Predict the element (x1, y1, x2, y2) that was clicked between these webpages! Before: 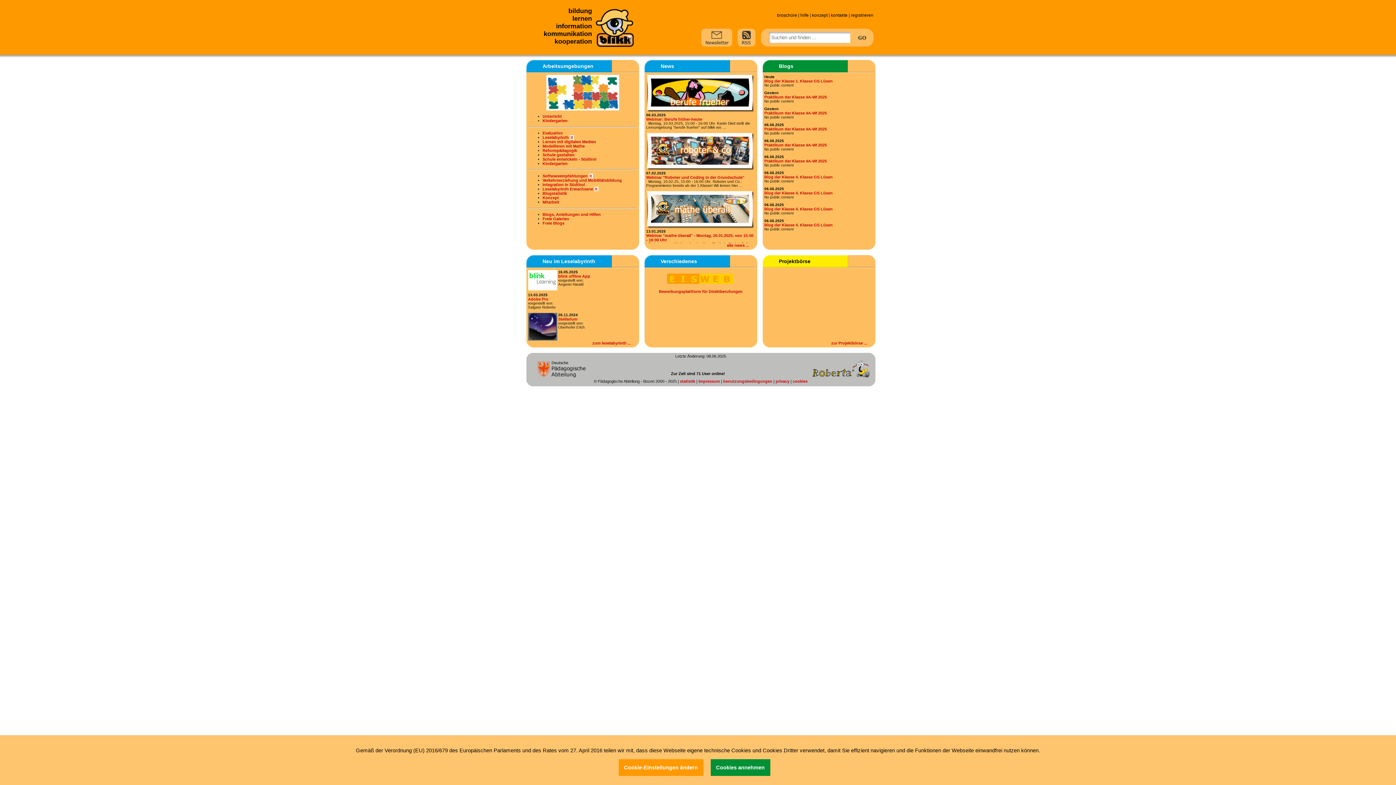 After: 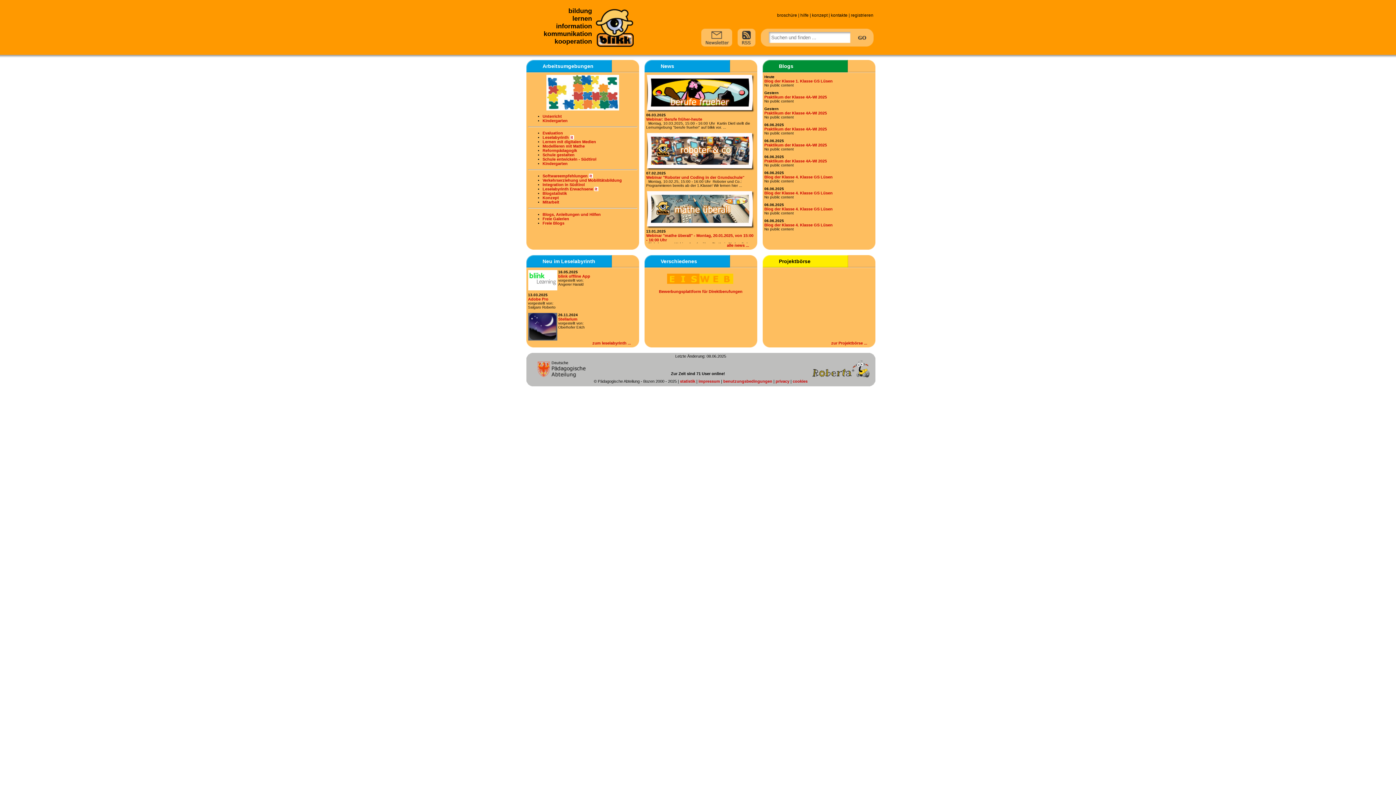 Action: label: Cookies annehmen bbox: (710, 759, 770, 776)